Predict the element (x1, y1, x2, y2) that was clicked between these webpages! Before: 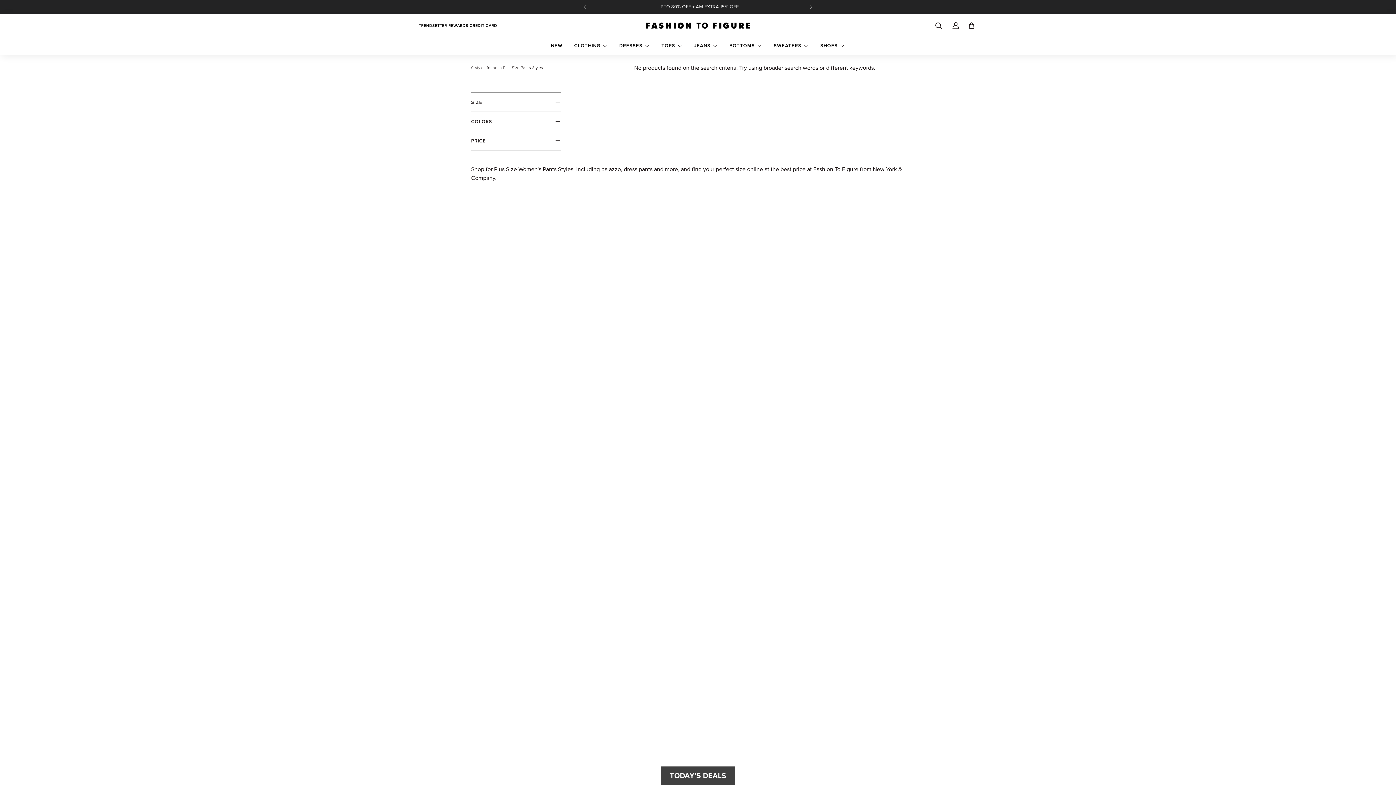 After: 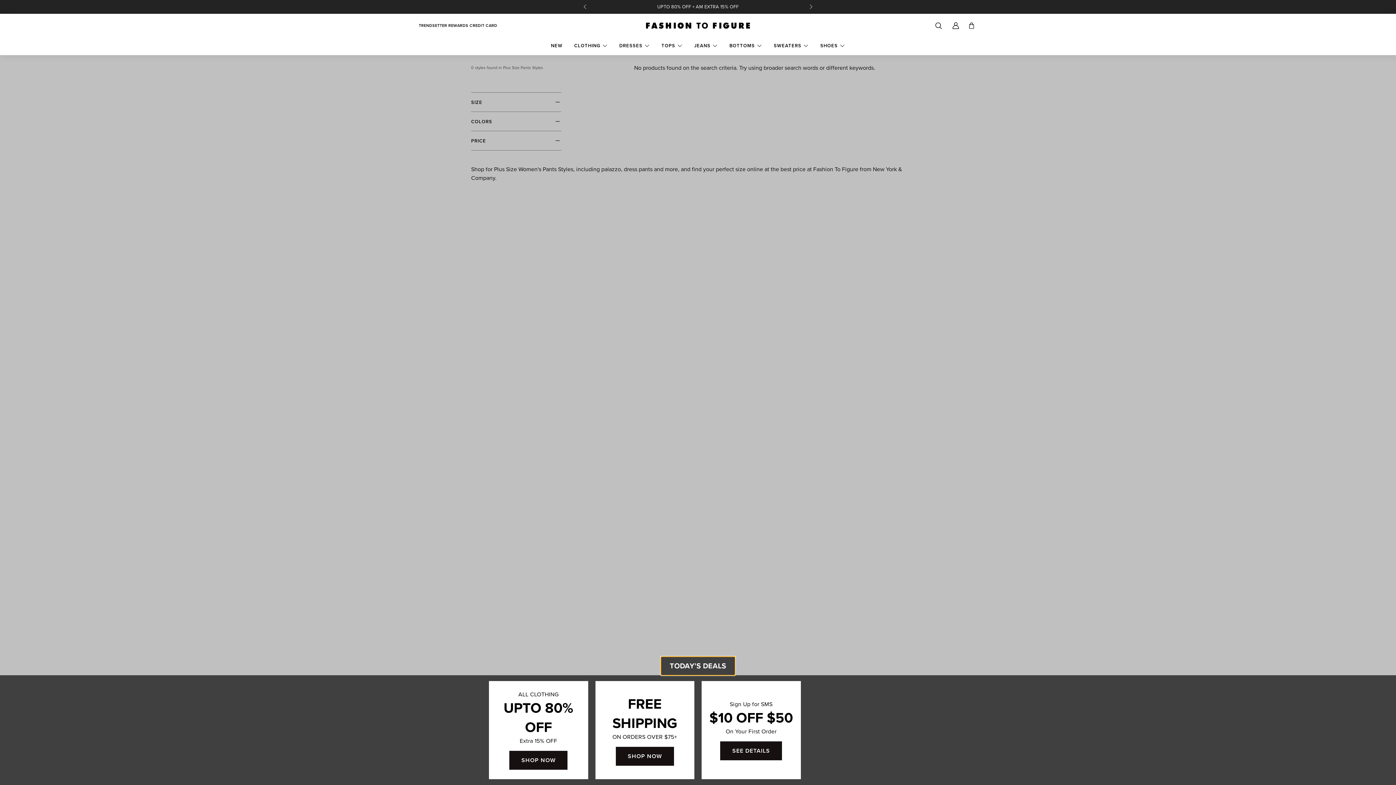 Action: bbox: (661, 770, 735, 789) label: TODAY'S DEALS